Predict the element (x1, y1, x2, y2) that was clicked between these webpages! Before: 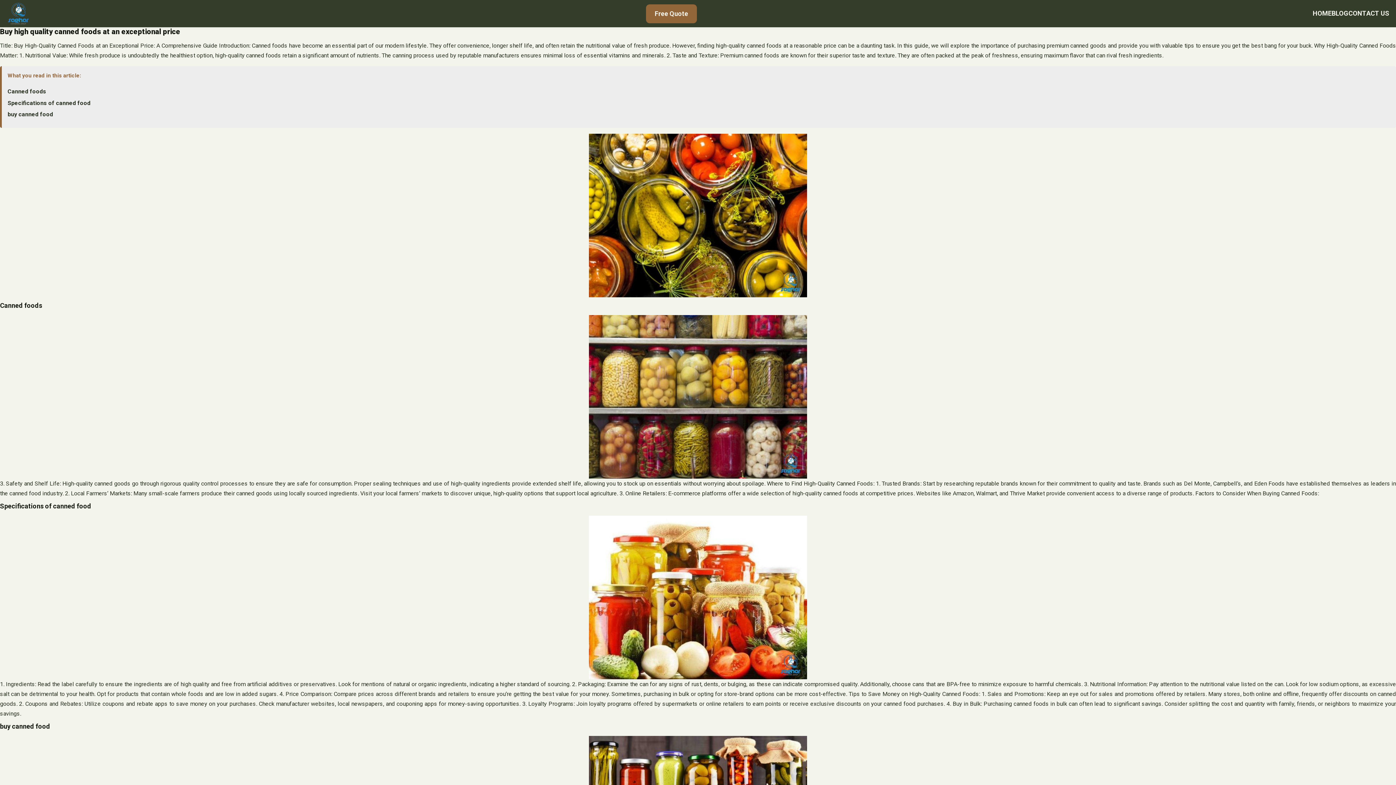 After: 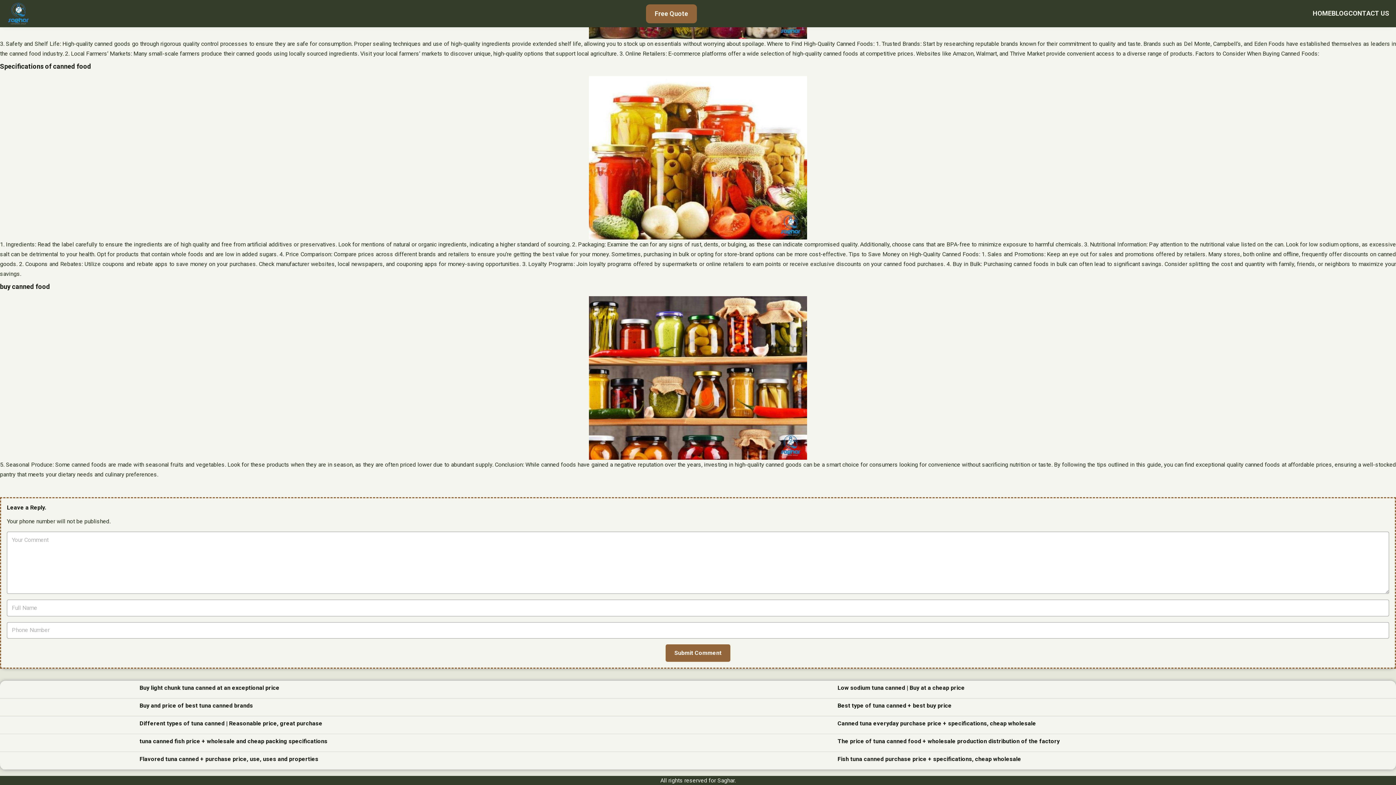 Action: bbox: (7, 99, 90, 106) label: Specifications of canned food